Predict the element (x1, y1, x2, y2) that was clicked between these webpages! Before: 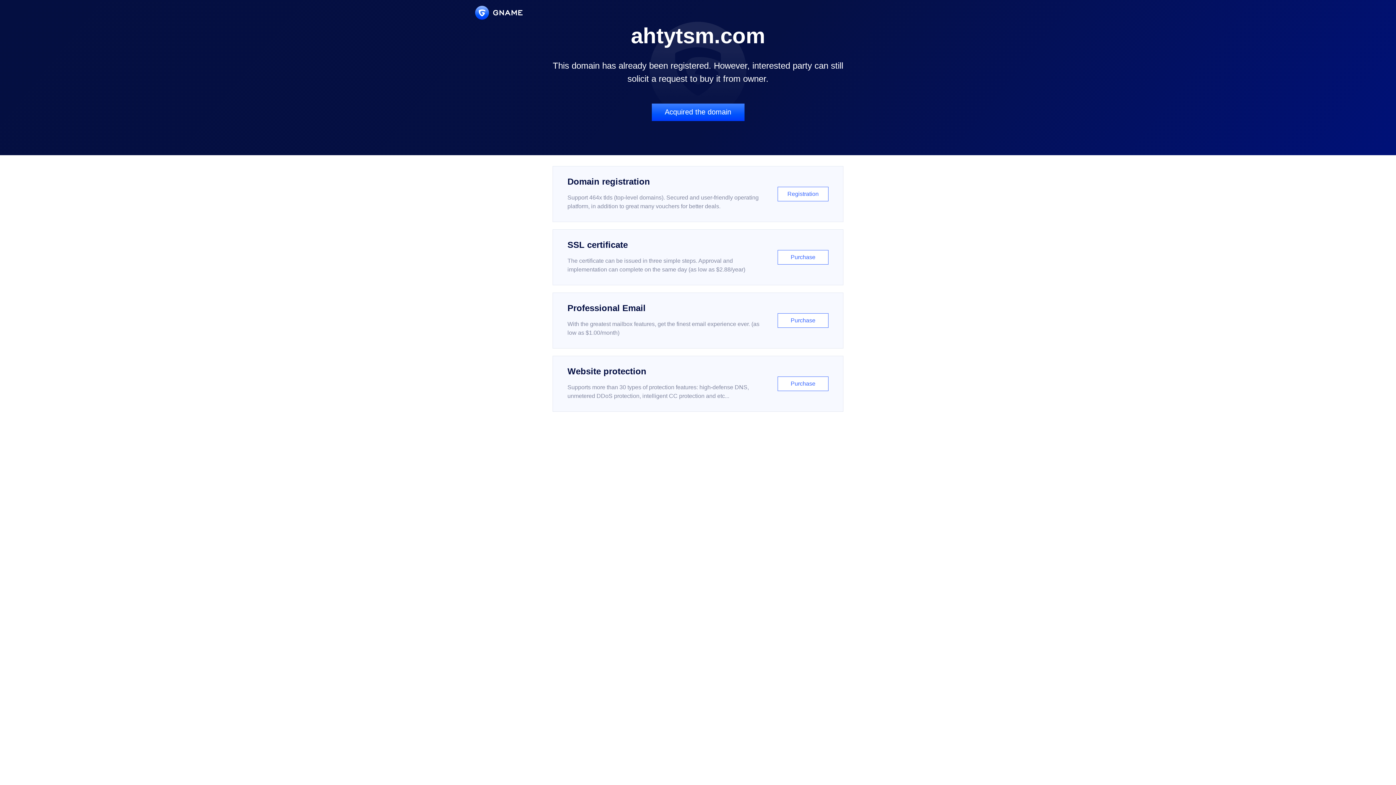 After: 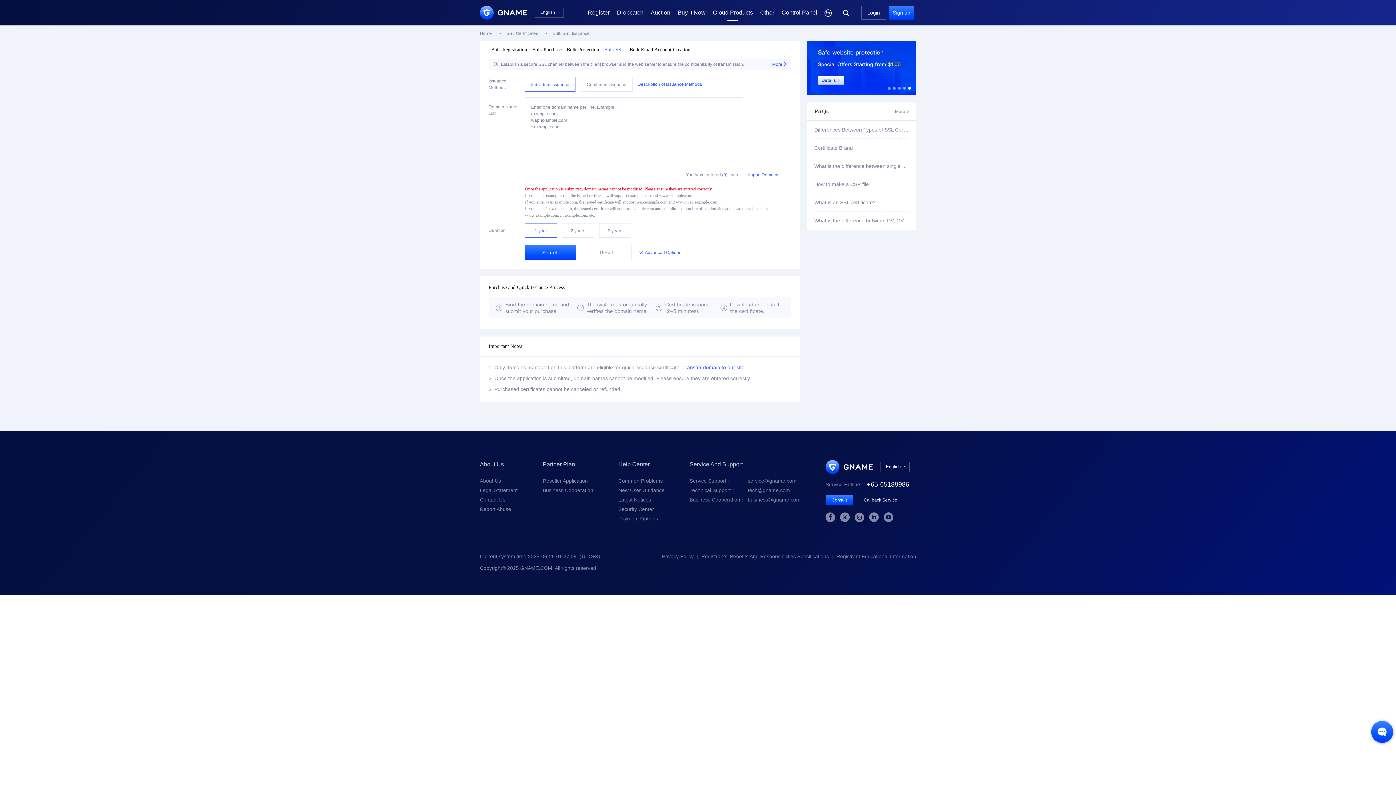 Action: bbox: (552, 229, 843, 285) label: SSL certificate

The certificate can be issued in three simple steps. Approval and implementation can complete on the same day (as low as $2.88/year)

Purchase